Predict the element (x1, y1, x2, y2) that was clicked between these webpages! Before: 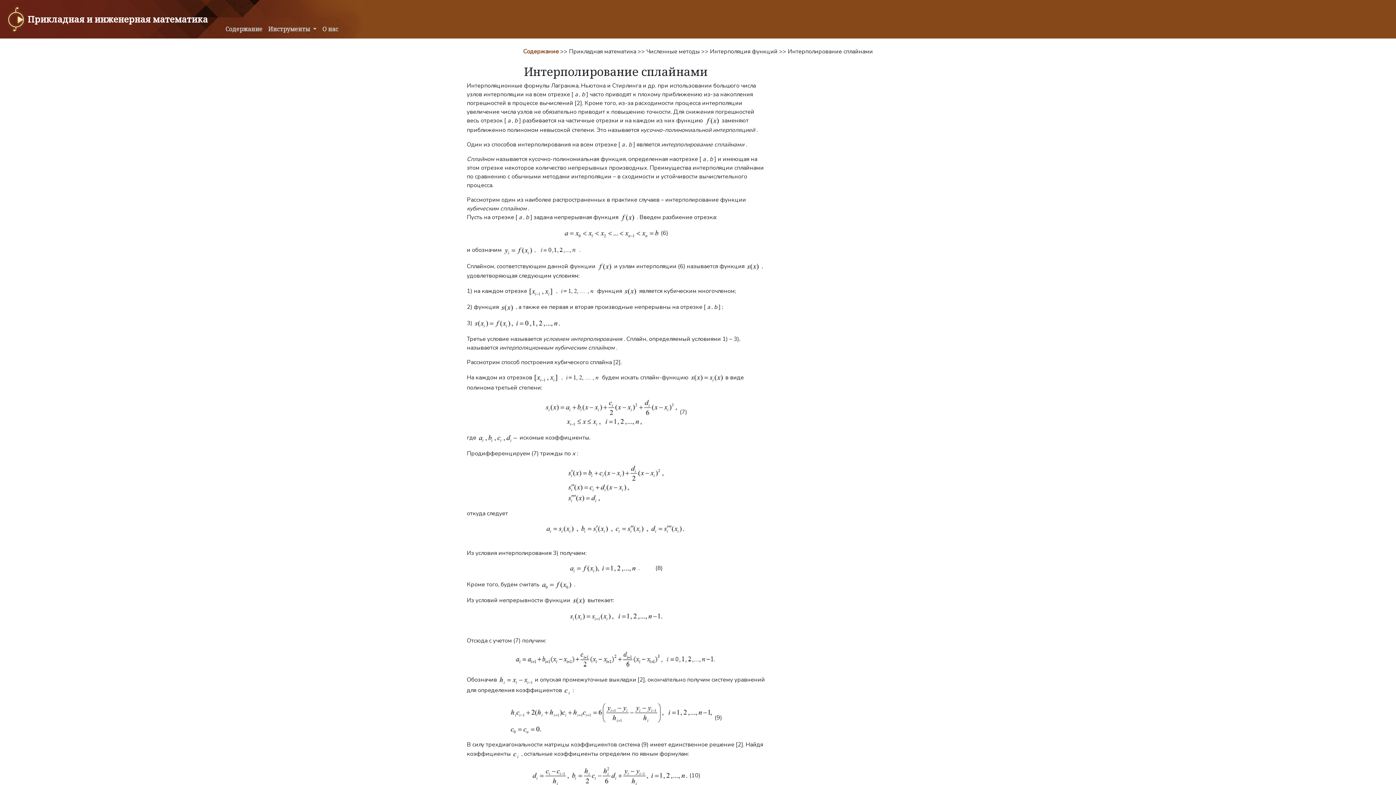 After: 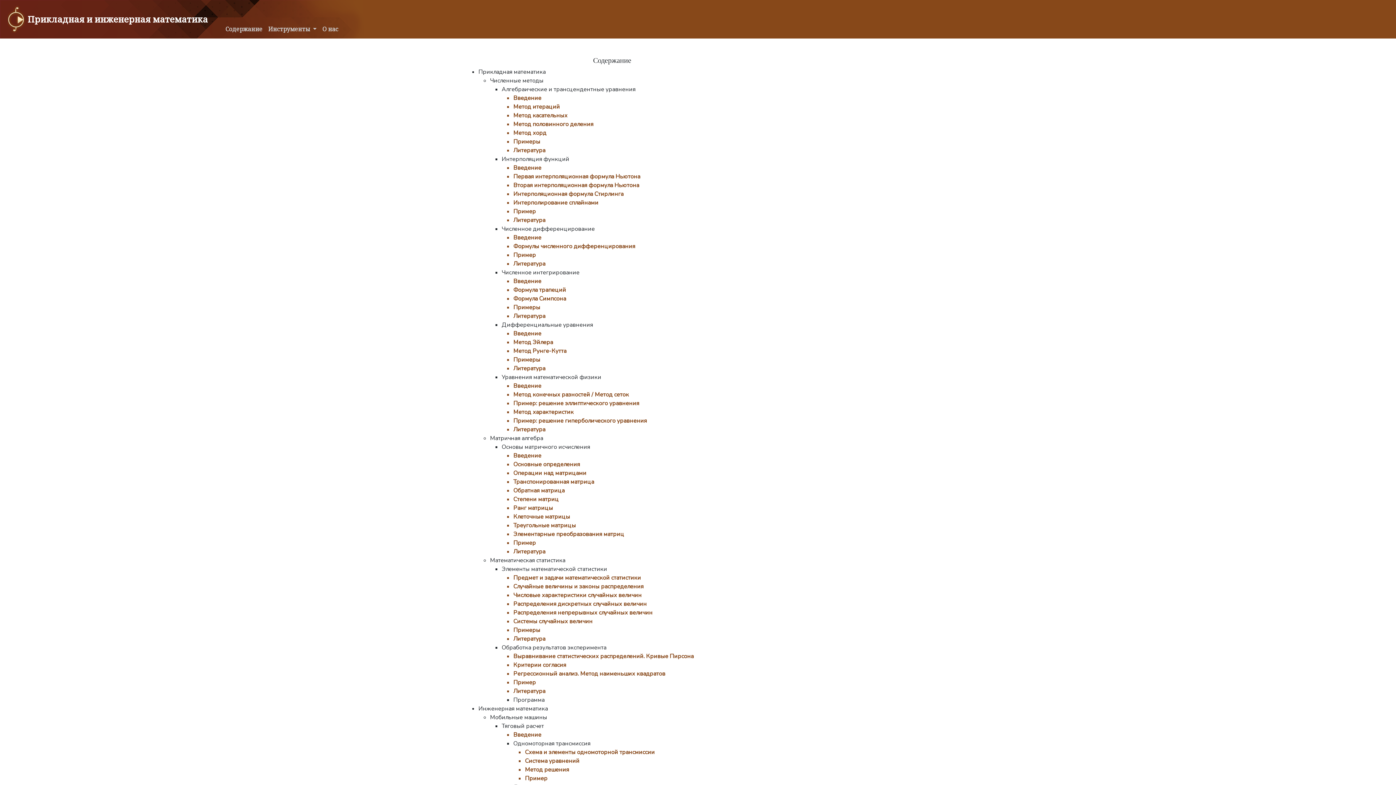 Action: bbox: (523, 47, 558, 55) label: Содержание